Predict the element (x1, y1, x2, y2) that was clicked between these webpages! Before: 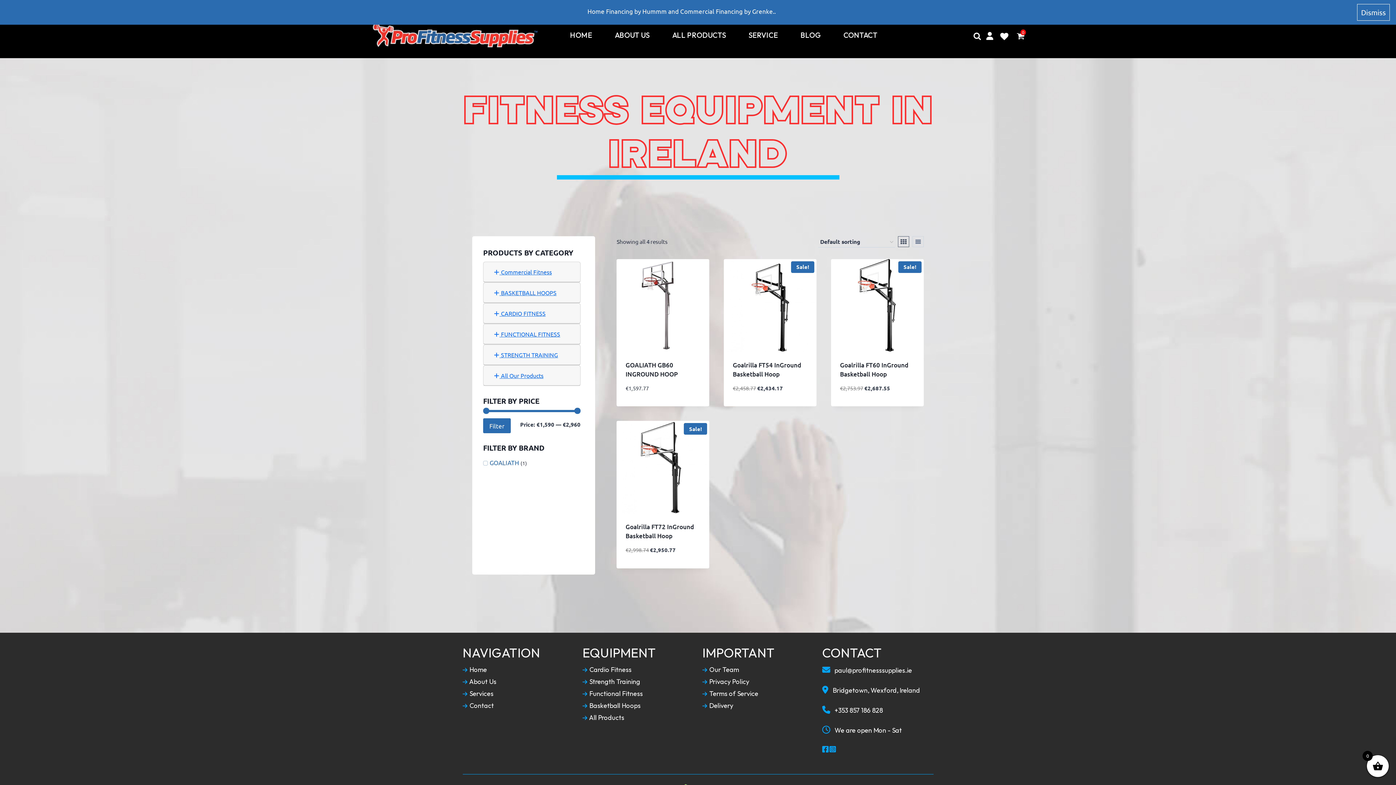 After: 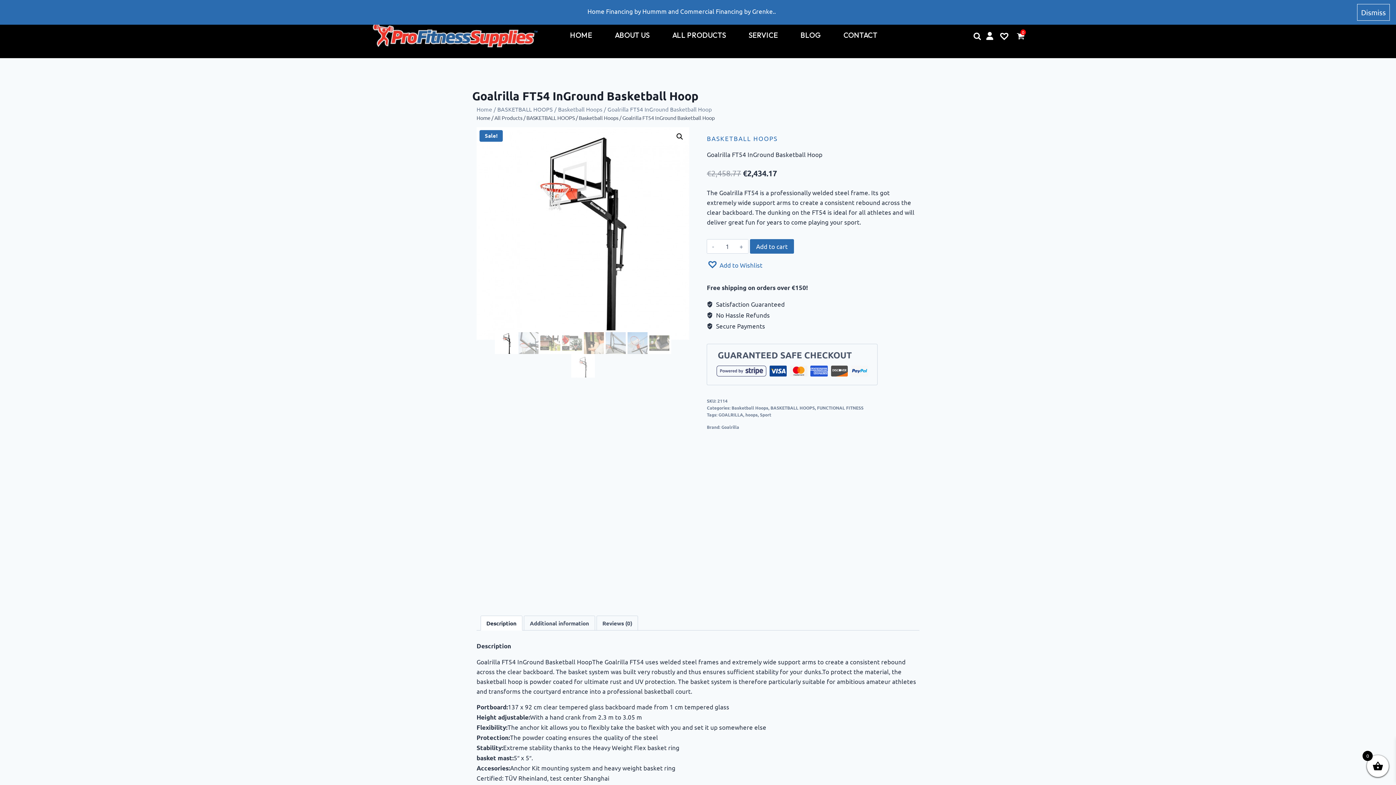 Action: bbox: (732, 360, 807, 378) label: Goalrilla FT54 InGround Basketball Hoop